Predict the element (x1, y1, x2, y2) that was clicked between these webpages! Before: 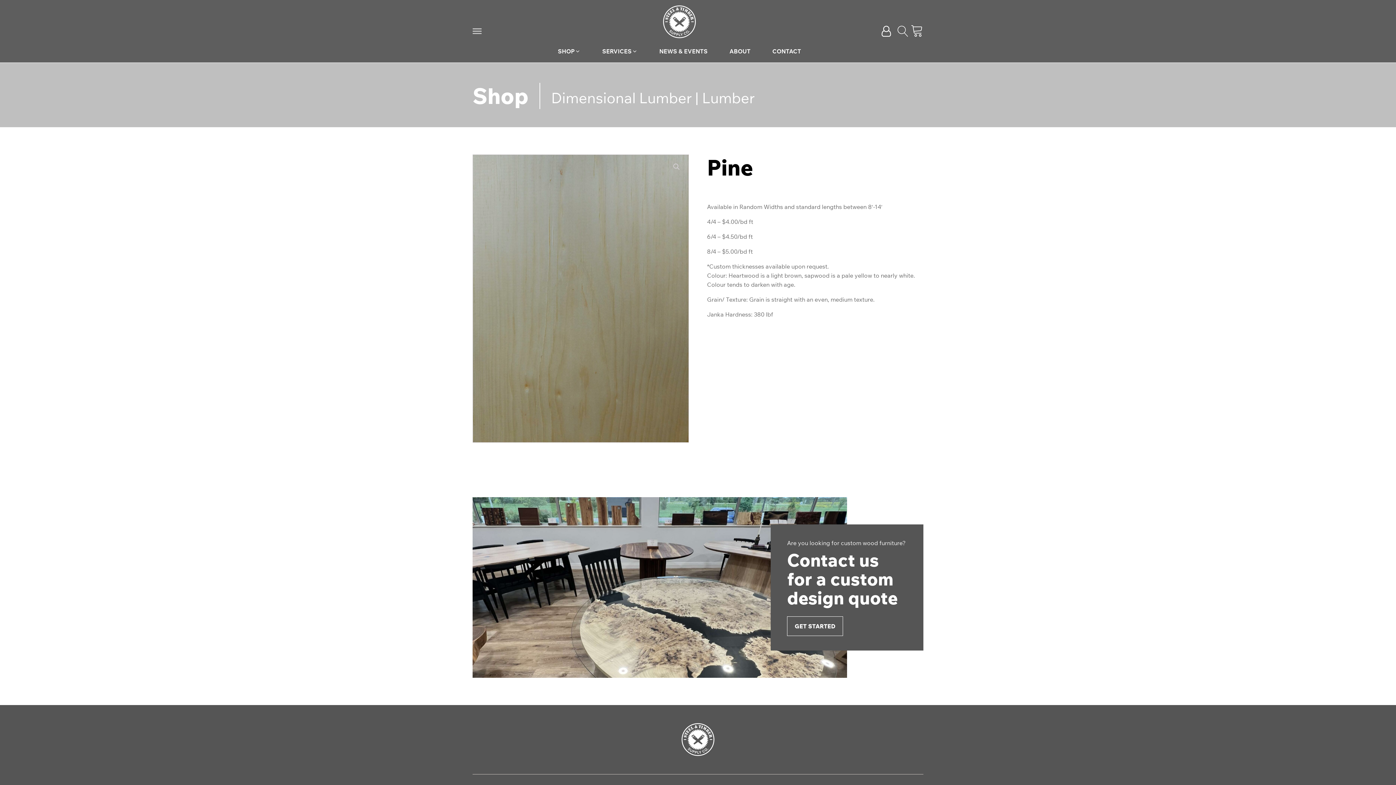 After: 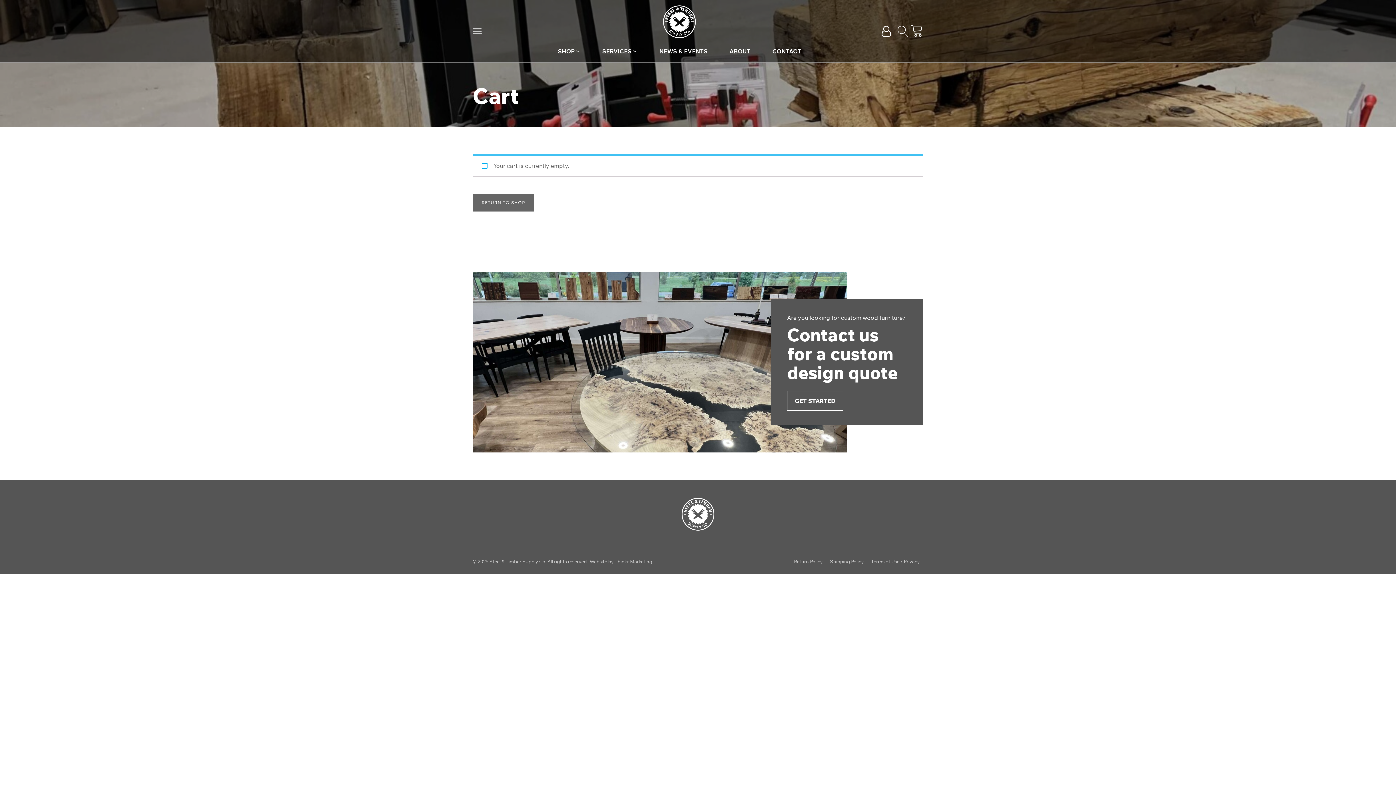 Action: bbox: (910, 24, 923, 38)